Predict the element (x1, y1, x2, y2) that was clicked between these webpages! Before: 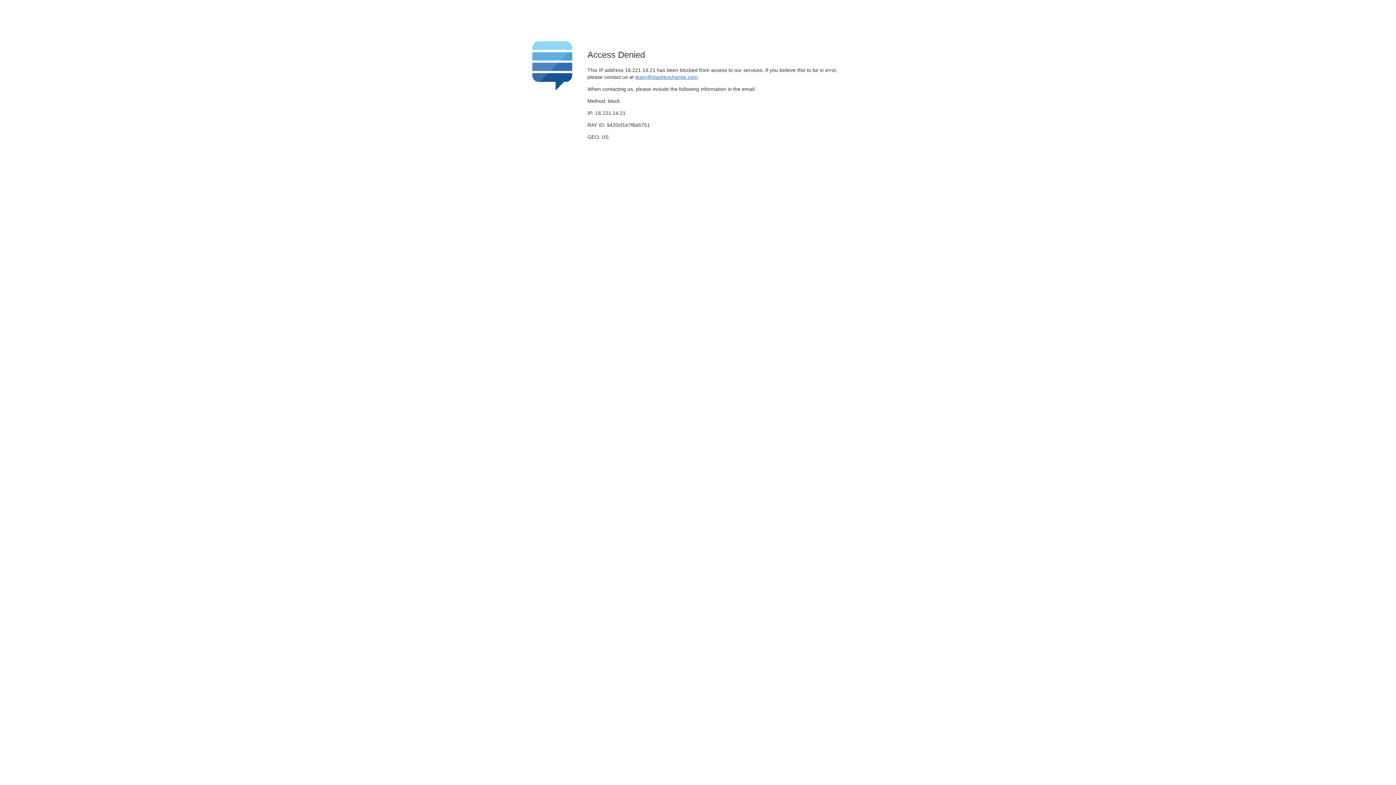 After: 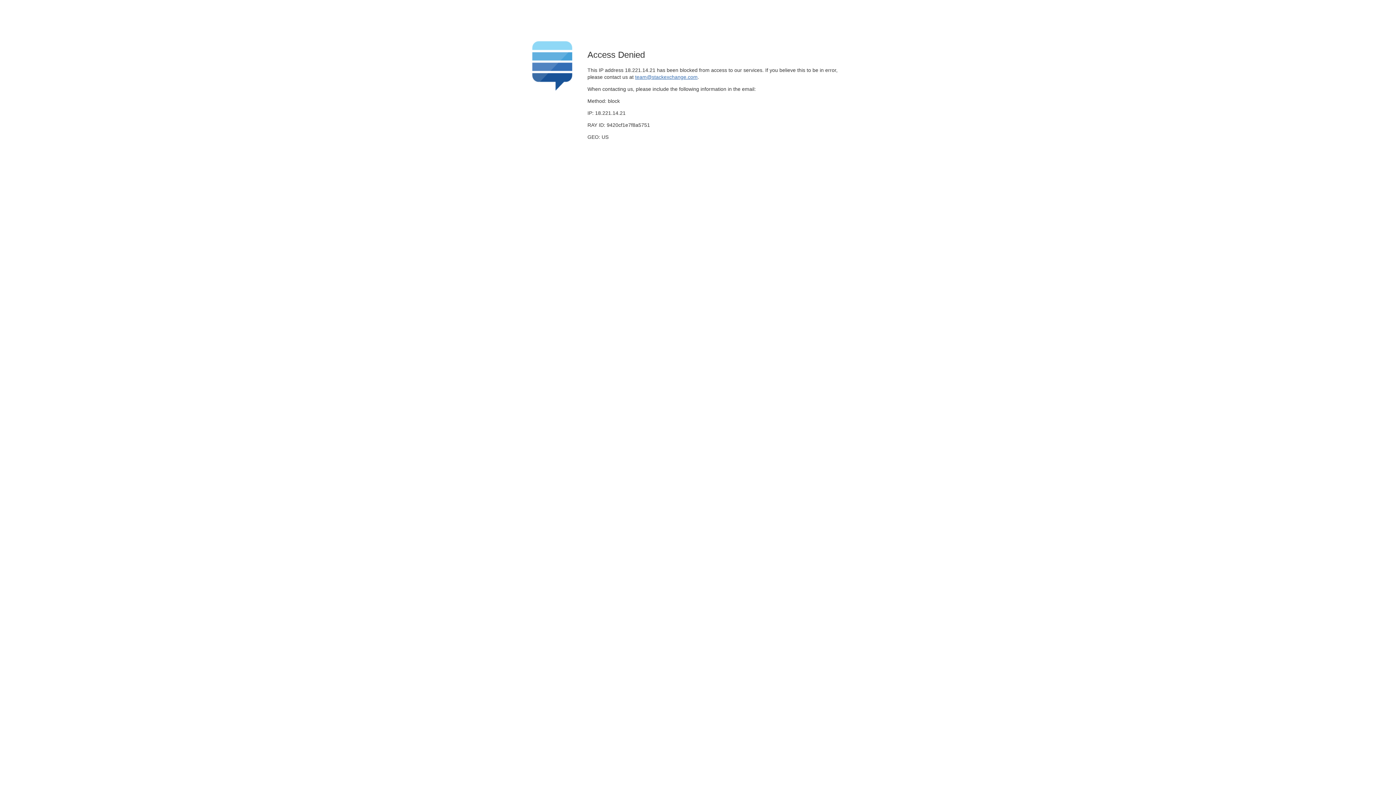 Action: bbox: (635, 74, 697, 79) label: team@stackexchange.com